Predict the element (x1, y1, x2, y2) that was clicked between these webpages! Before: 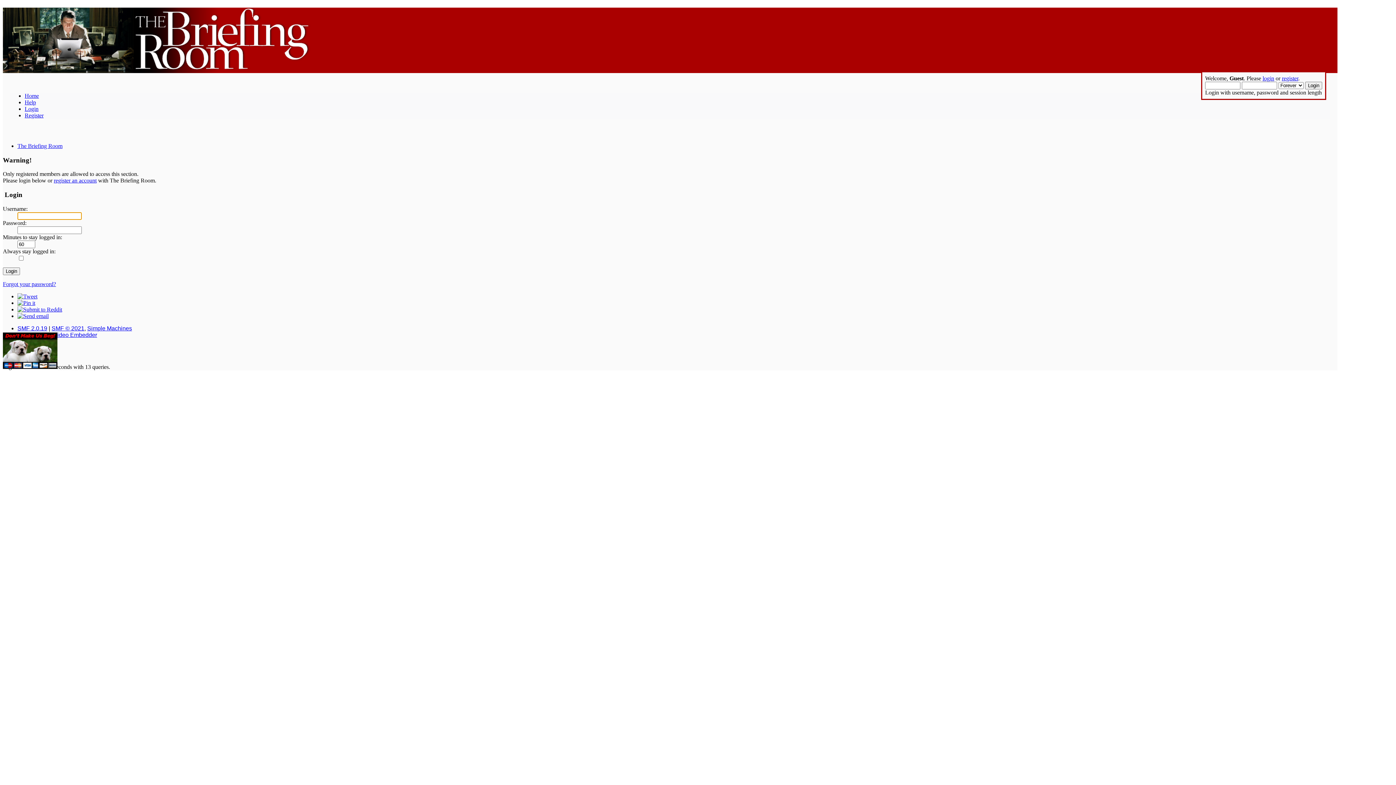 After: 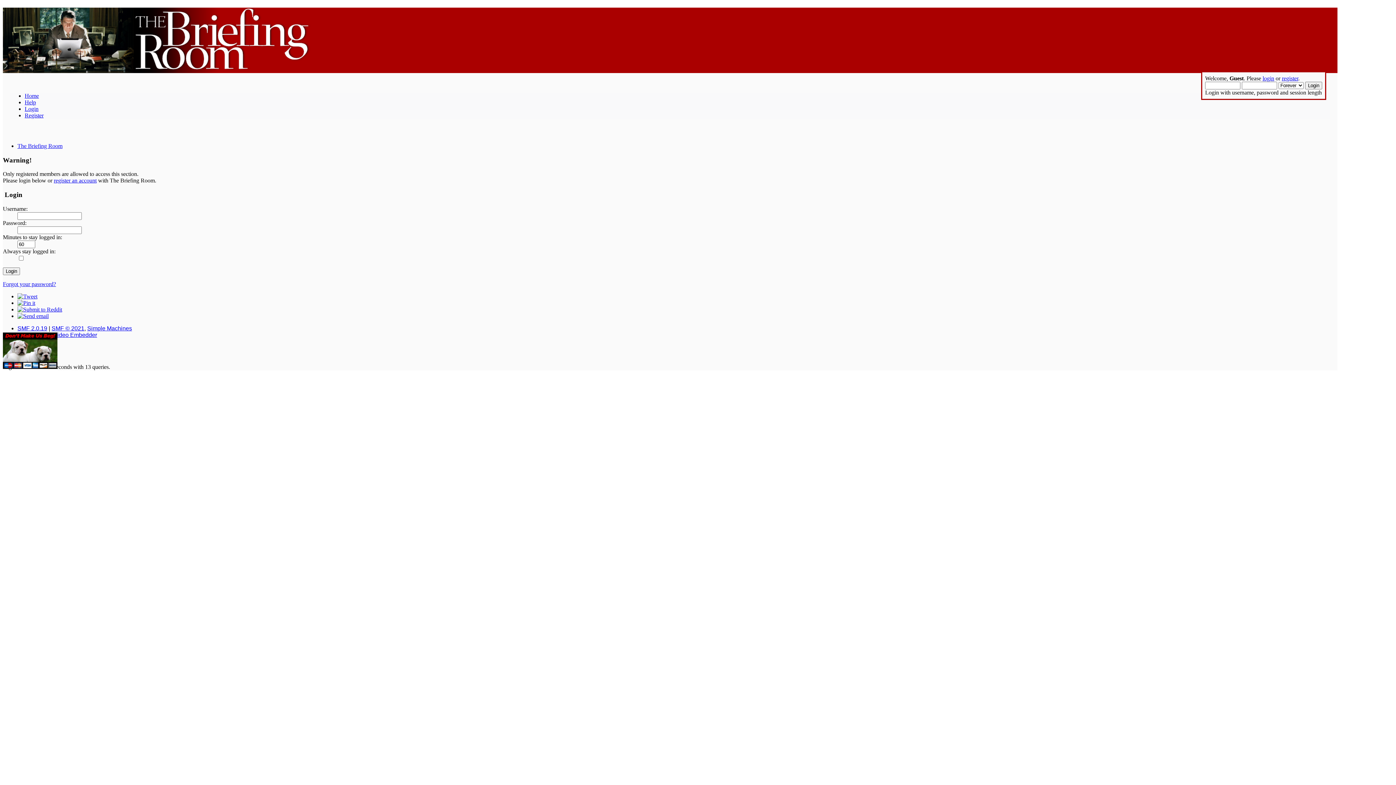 Action: bbox: (51, 325, 84, 331) label: SMF © 2021